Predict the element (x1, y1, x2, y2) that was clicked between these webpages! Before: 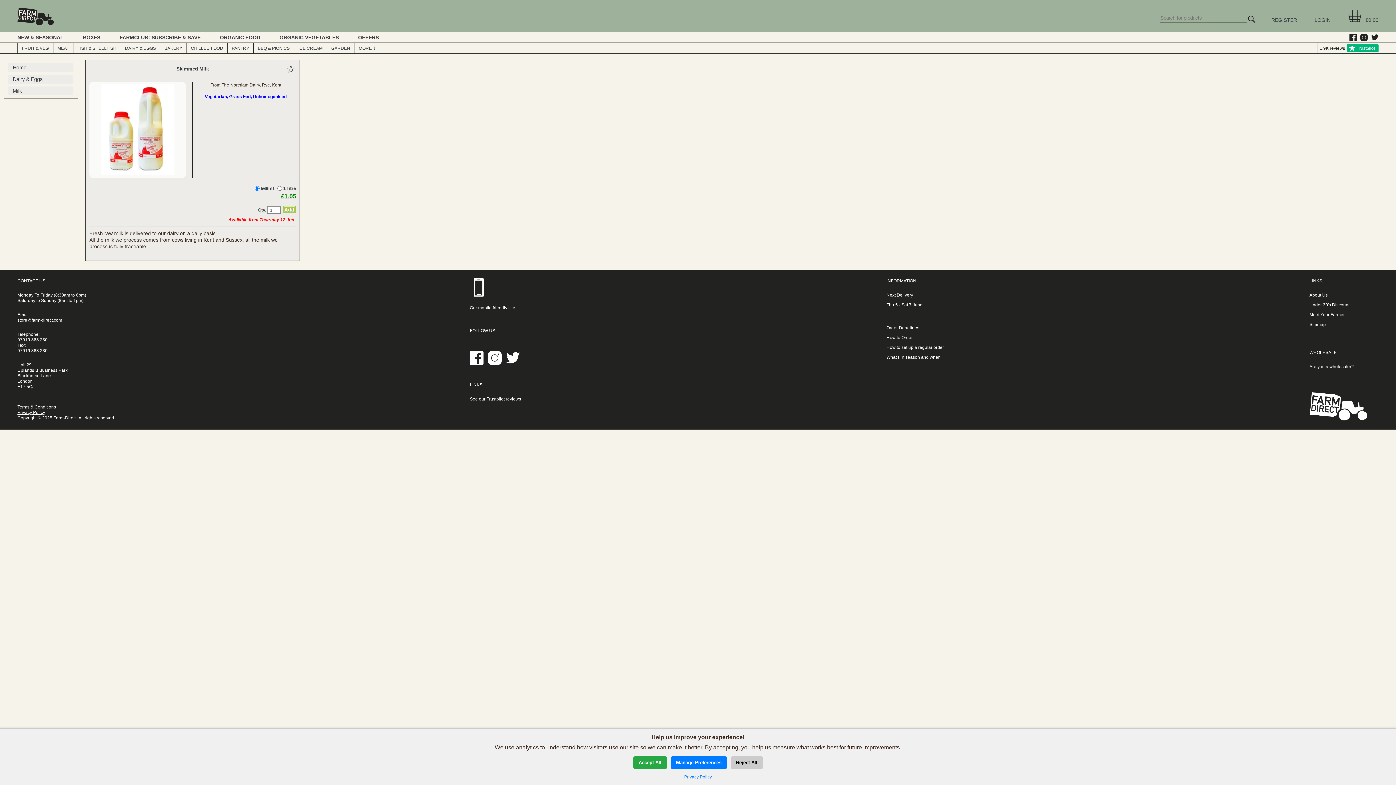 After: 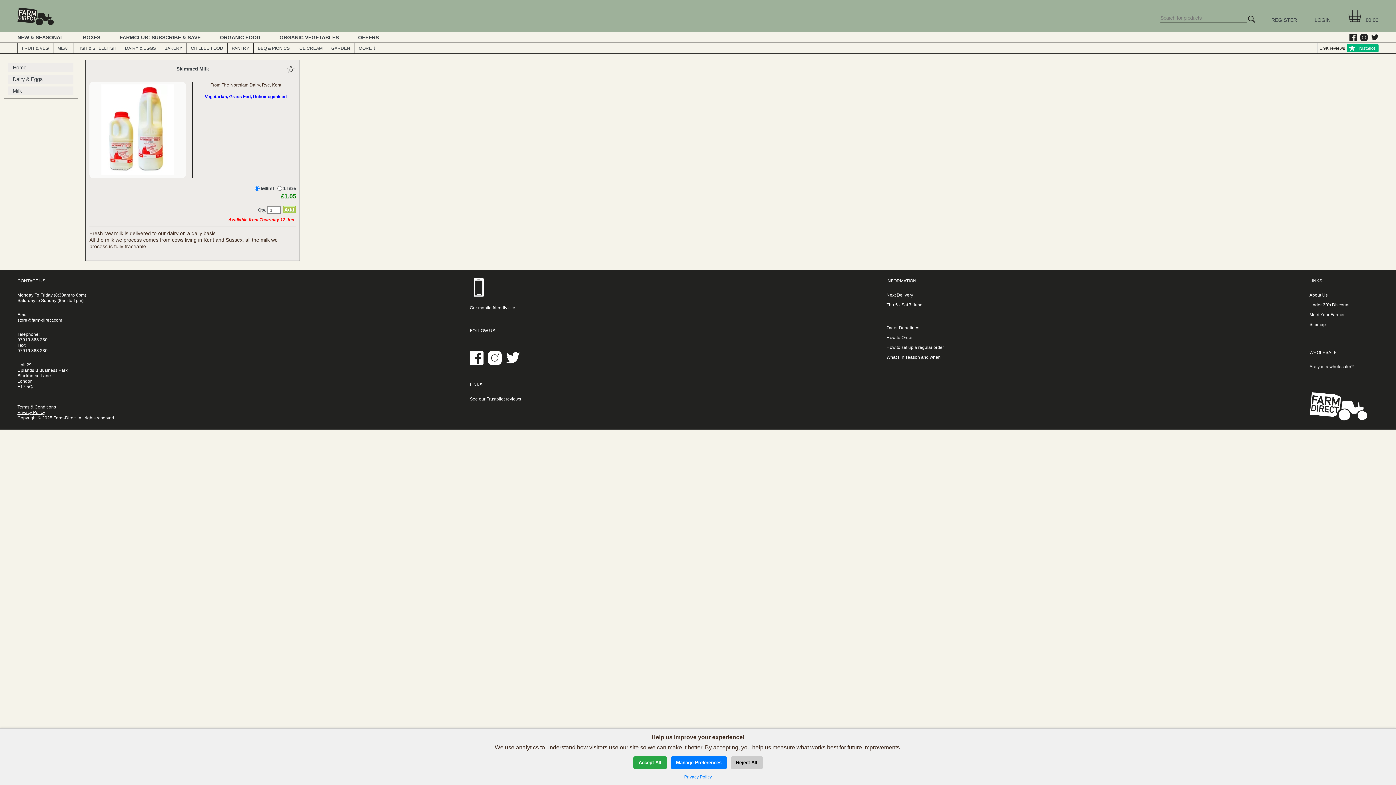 Action: label: store@farm-direct.com bbox: (17, 317, 62, 322)